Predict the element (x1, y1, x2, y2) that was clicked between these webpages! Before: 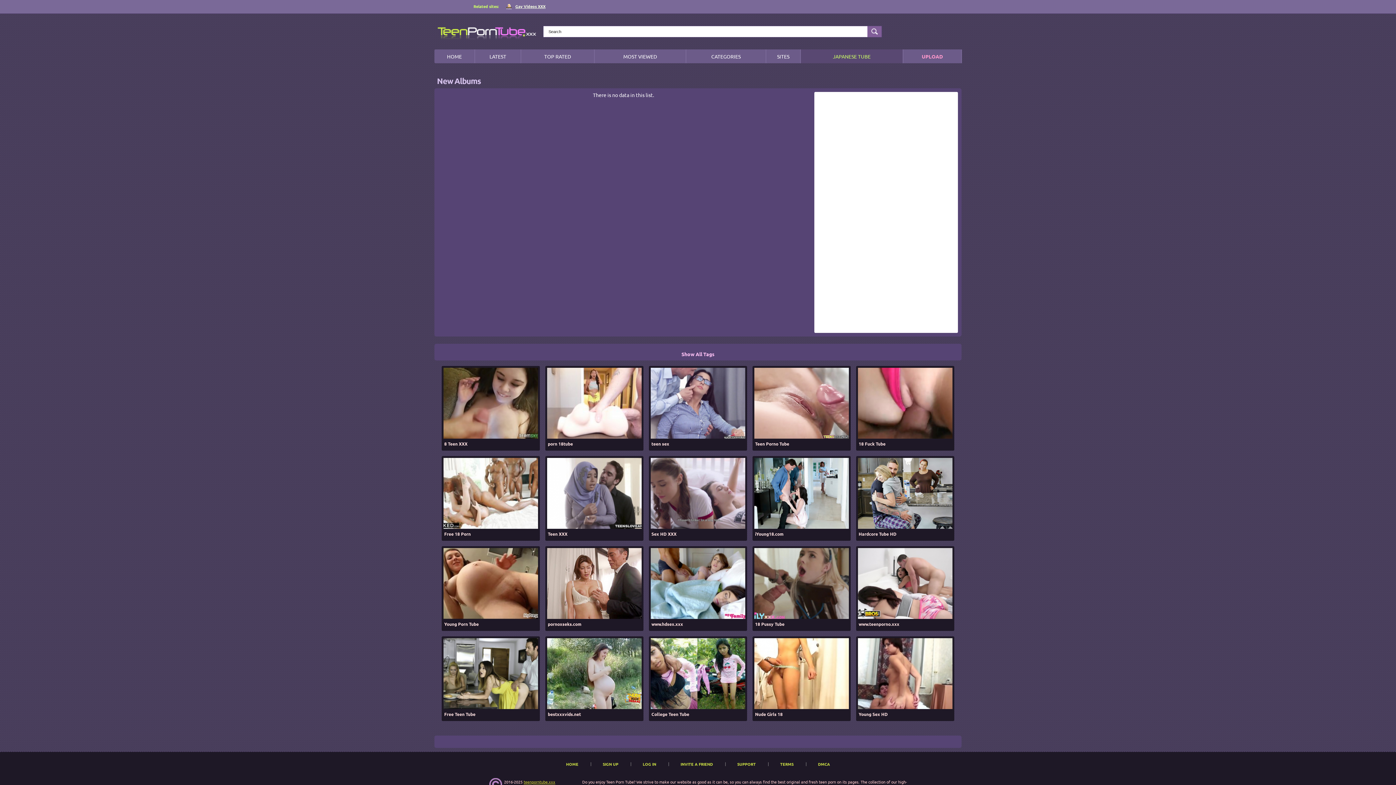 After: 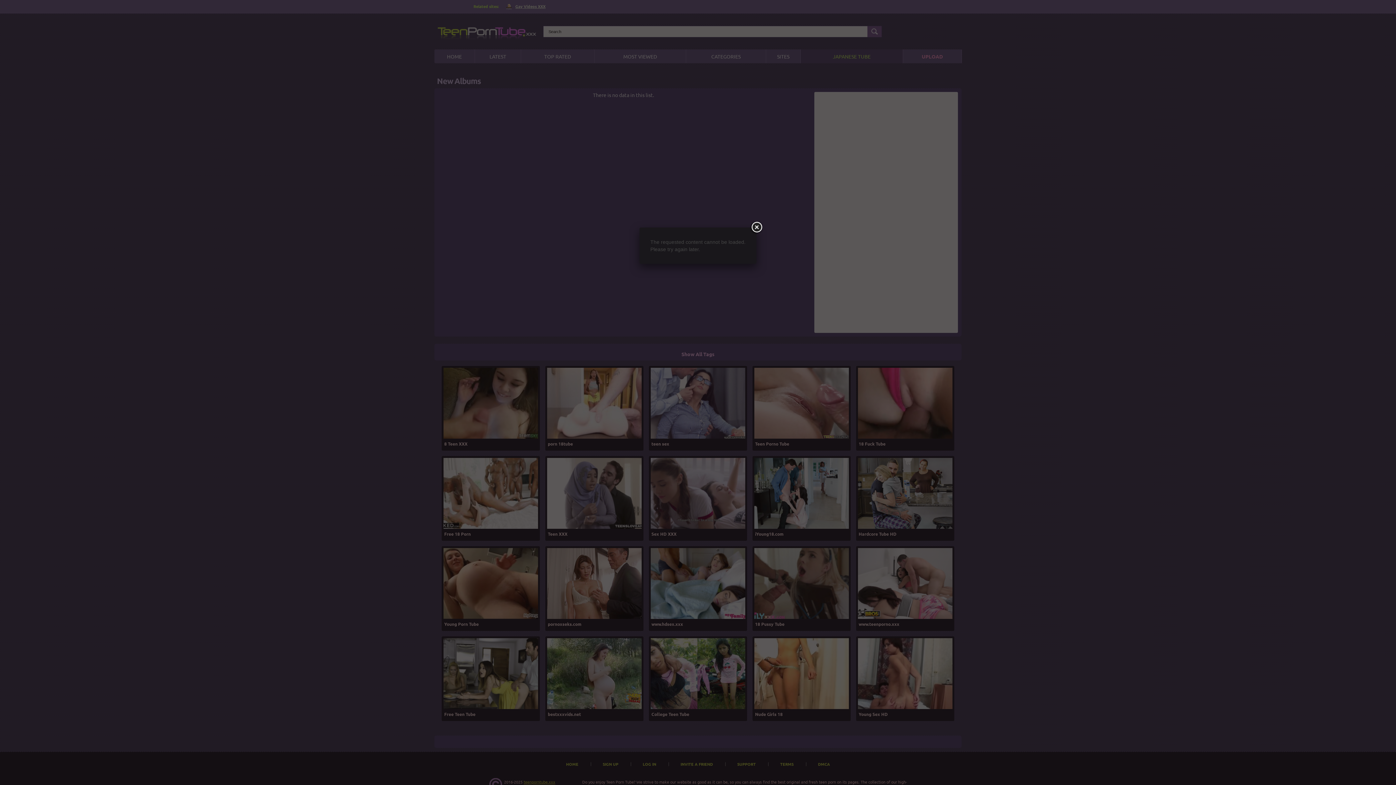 Action: label: SUPPORT bbox: (729, 758, 764, 769)